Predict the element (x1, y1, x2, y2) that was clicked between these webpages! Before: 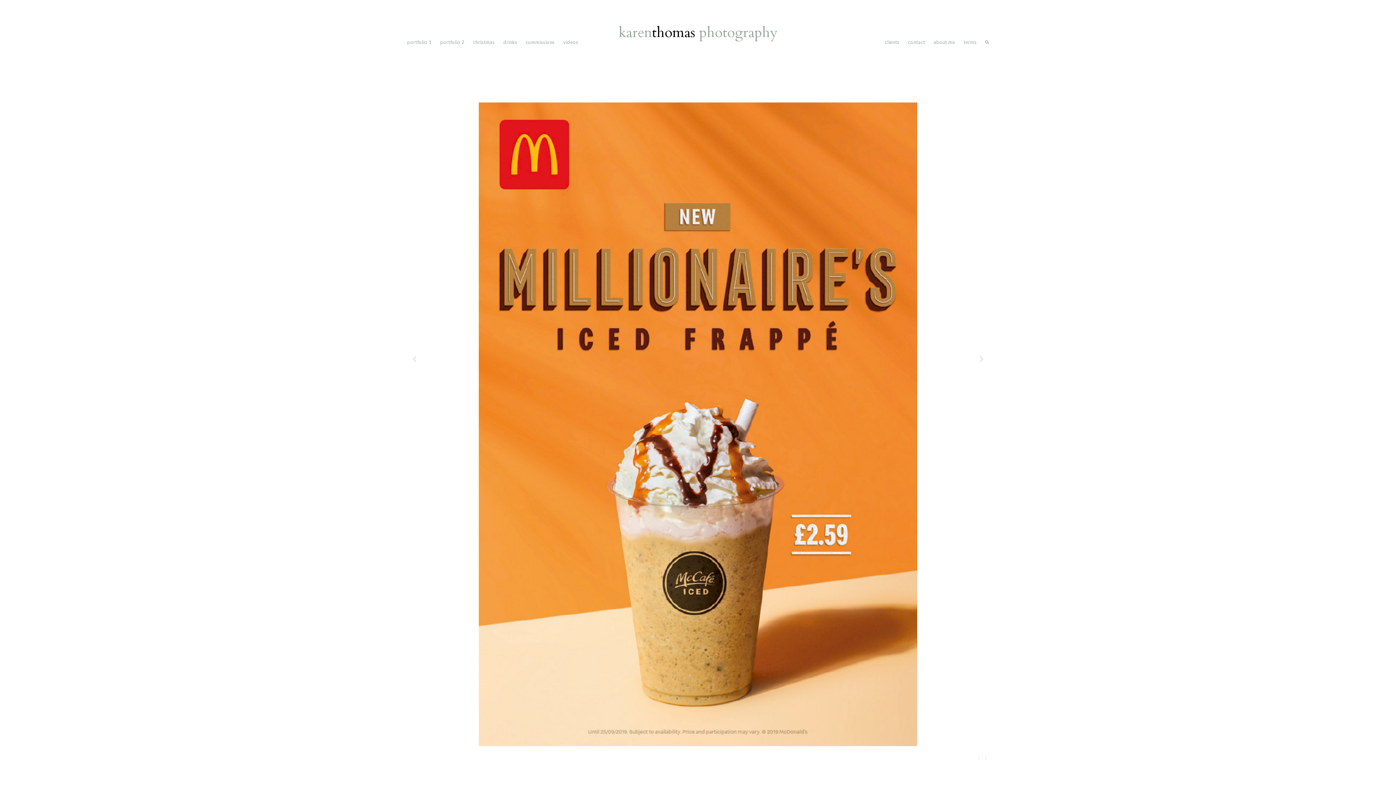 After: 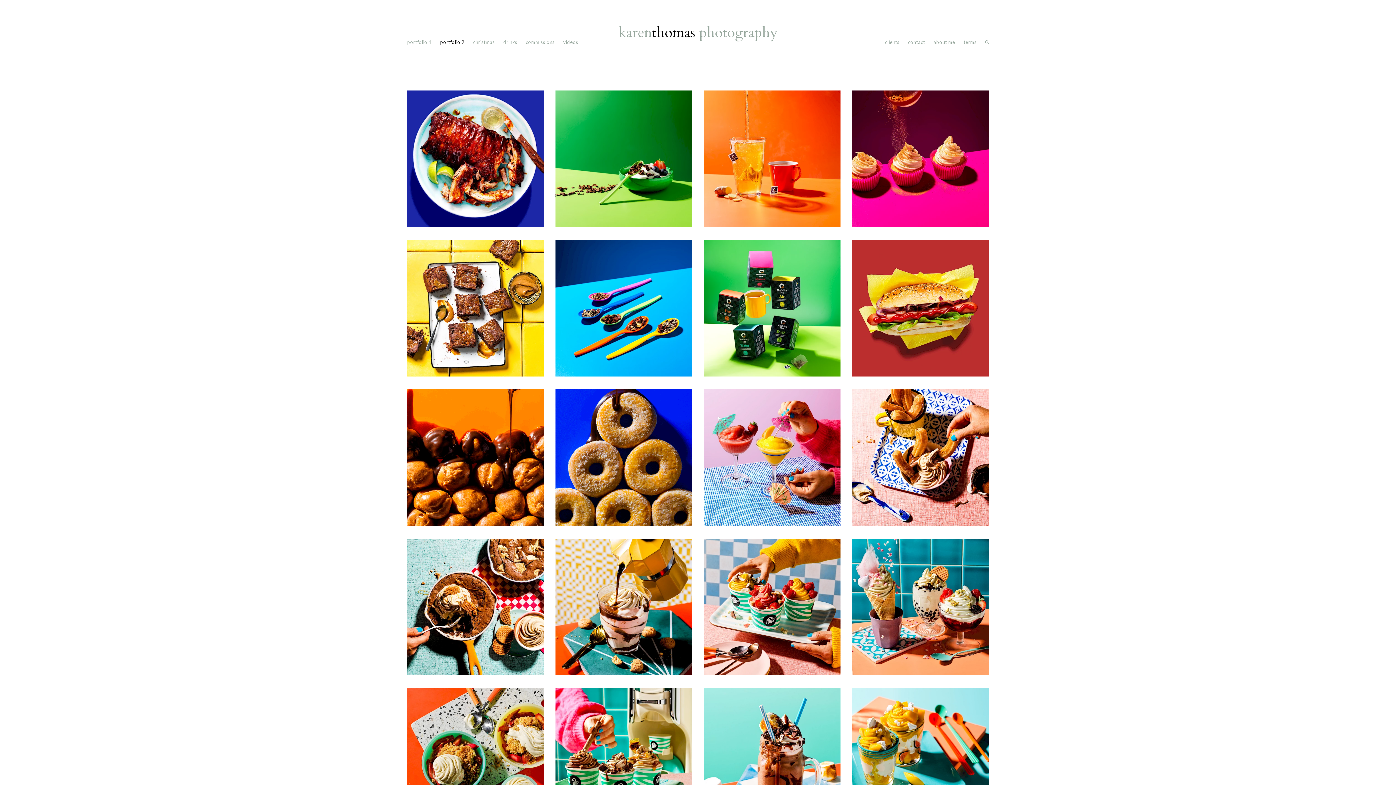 Action: label: portfolio 2 bbox: (440, 37, 464, 50)